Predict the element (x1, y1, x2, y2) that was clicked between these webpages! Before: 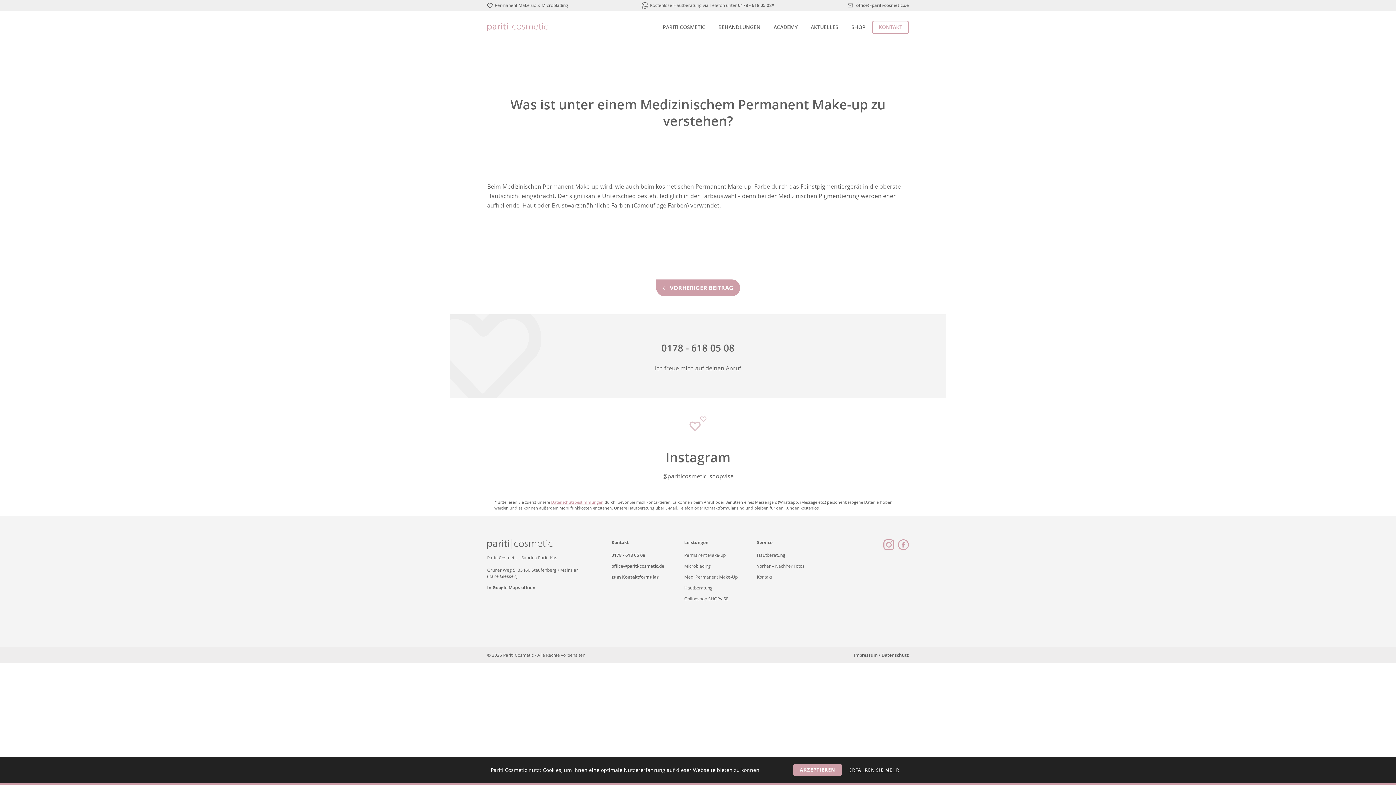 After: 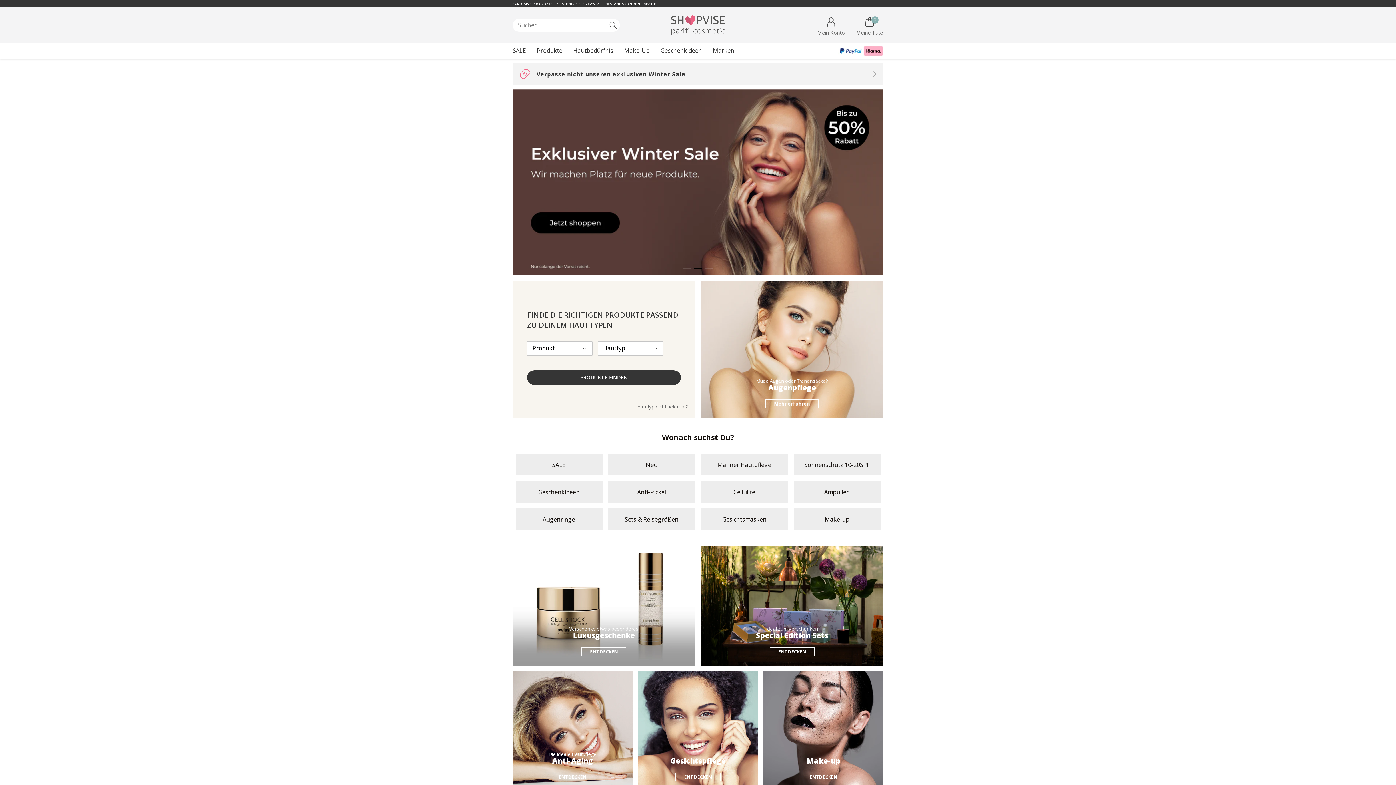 Action: label: Onlineshop SHOPVISE bbox: (684, 596, 728, 602)